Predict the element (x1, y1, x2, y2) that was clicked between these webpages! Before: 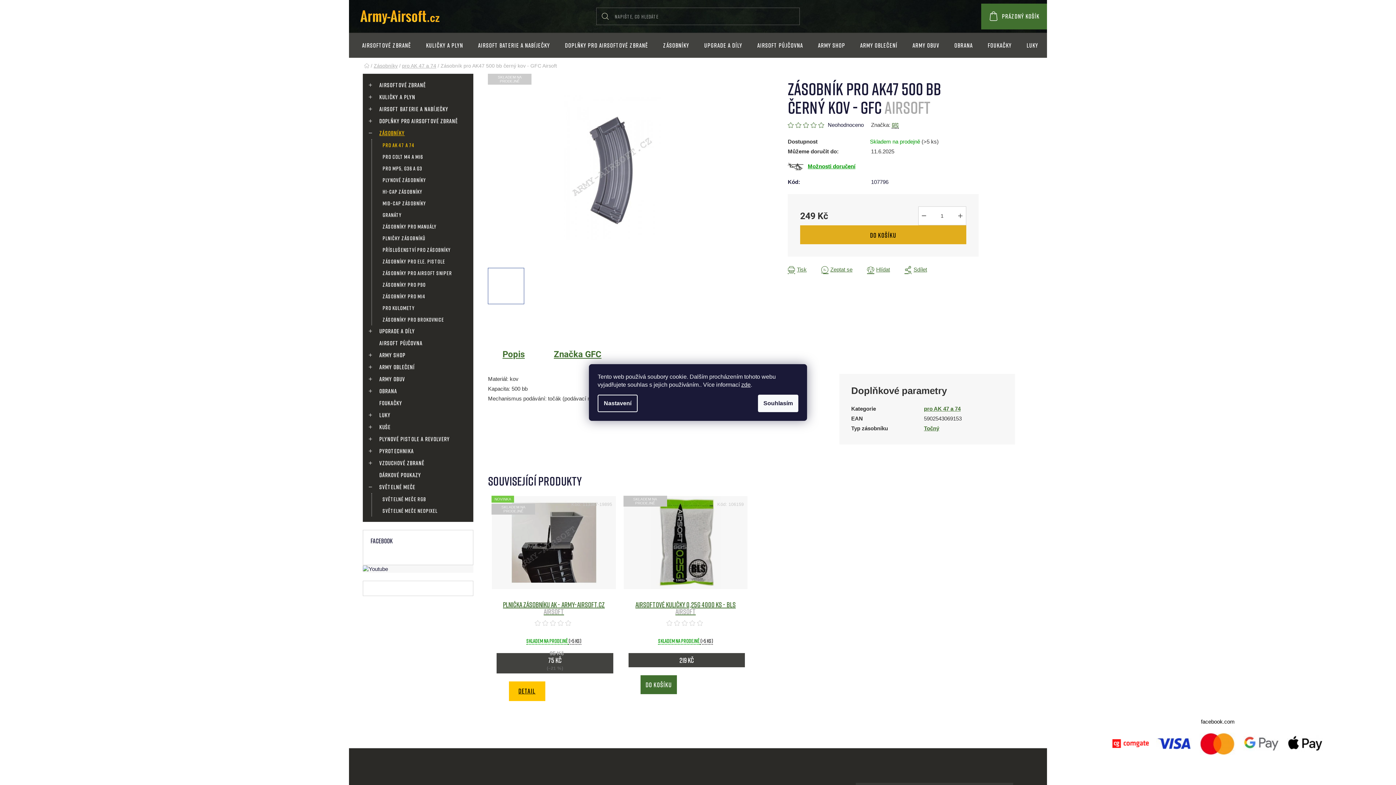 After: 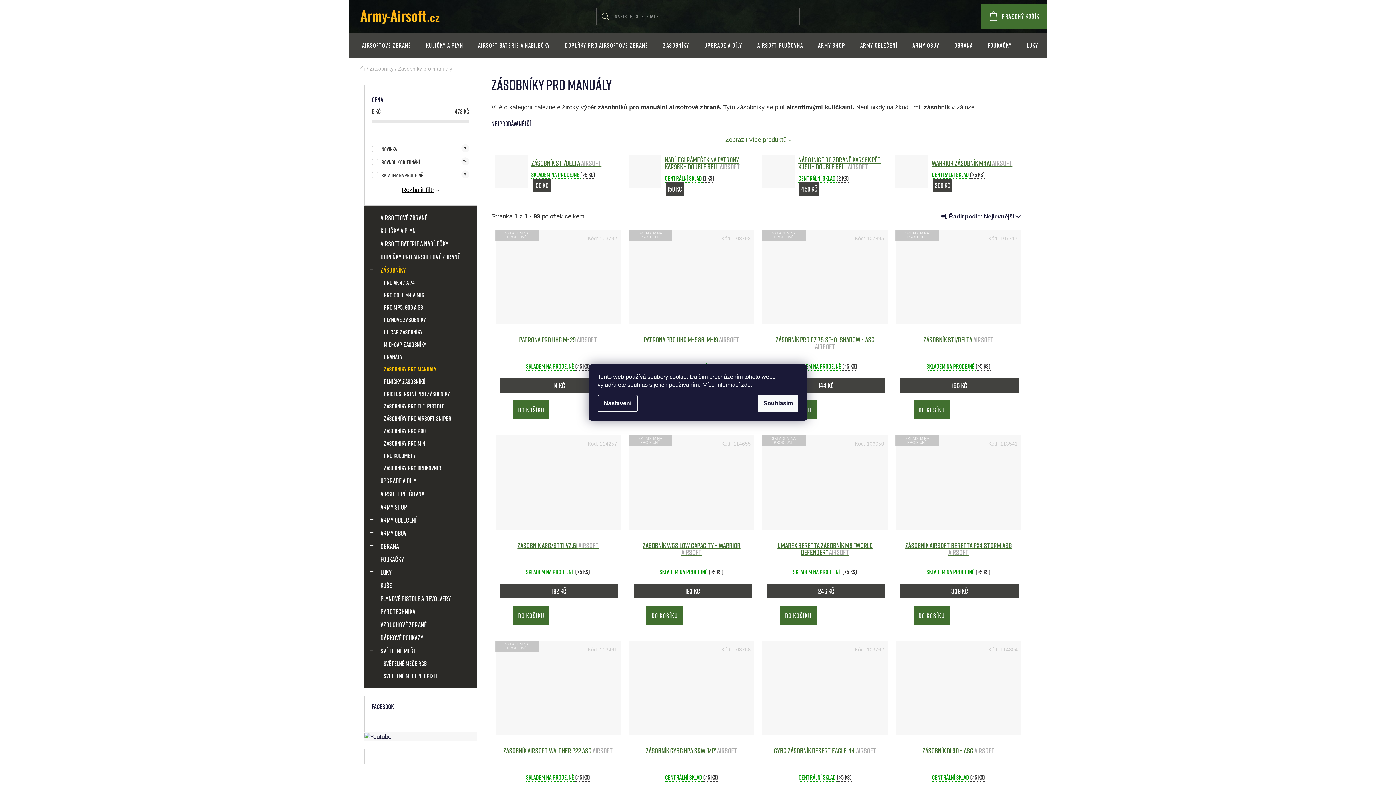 Action: bbox: (375, 220, 468, 232) label: Zásobníky pro manuály